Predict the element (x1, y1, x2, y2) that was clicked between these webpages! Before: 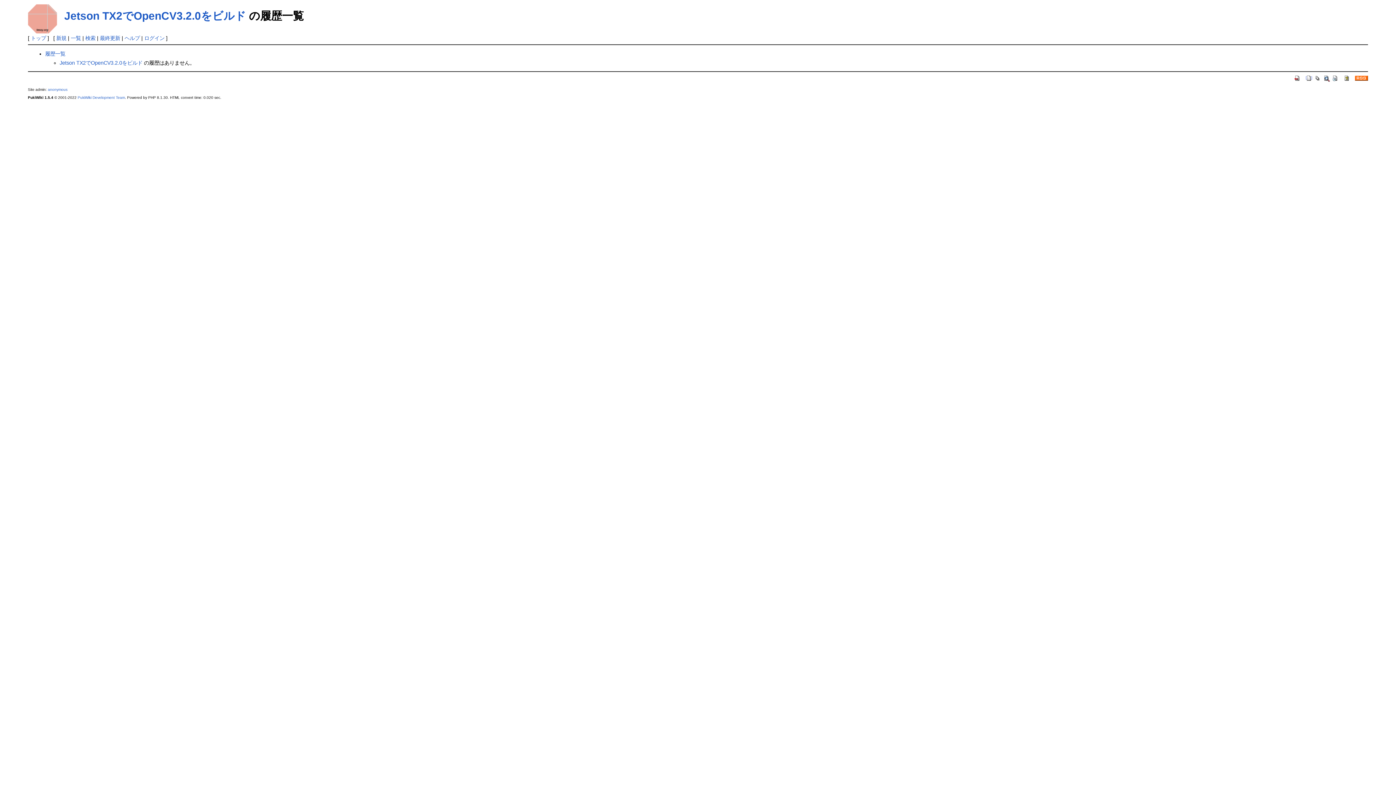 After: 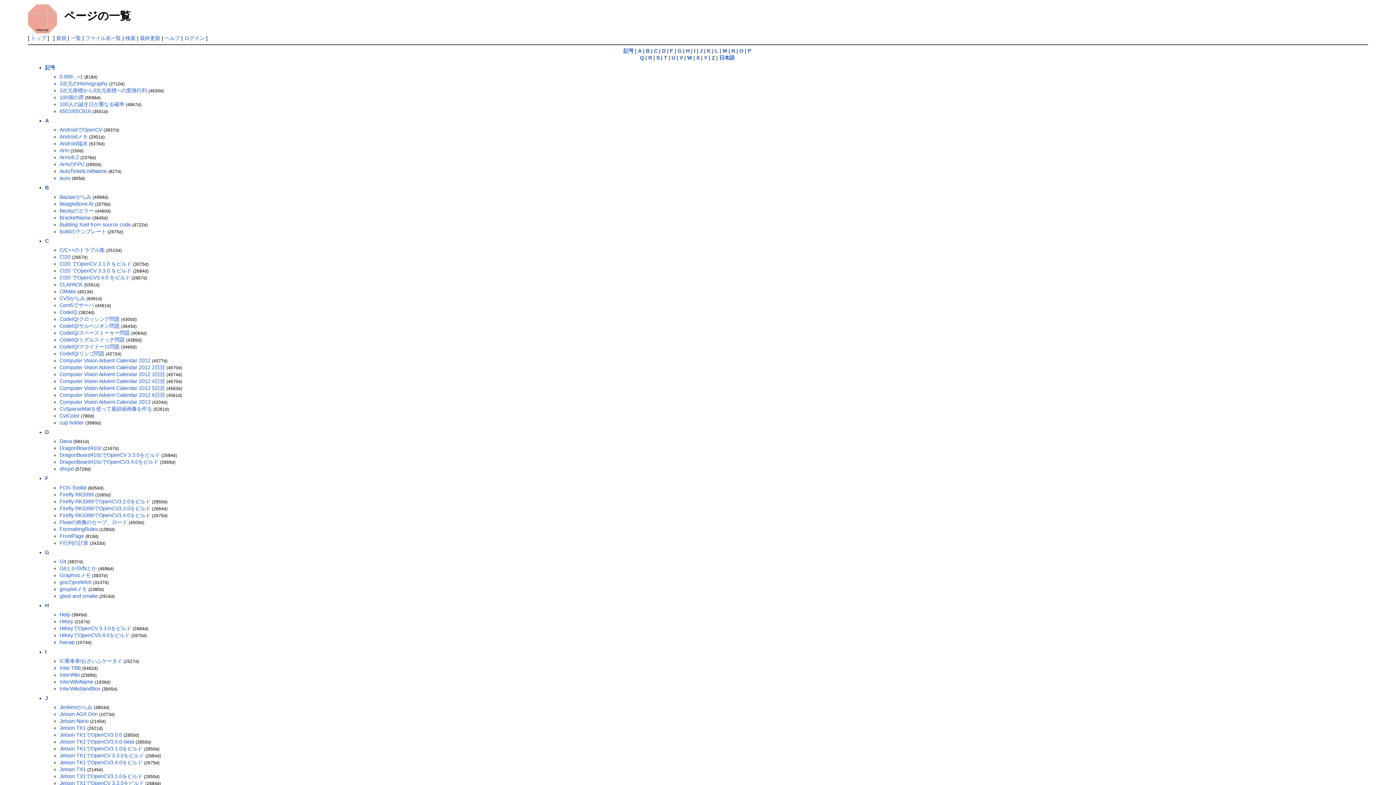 Action: bbox: (1314, 74, 1321, 80)